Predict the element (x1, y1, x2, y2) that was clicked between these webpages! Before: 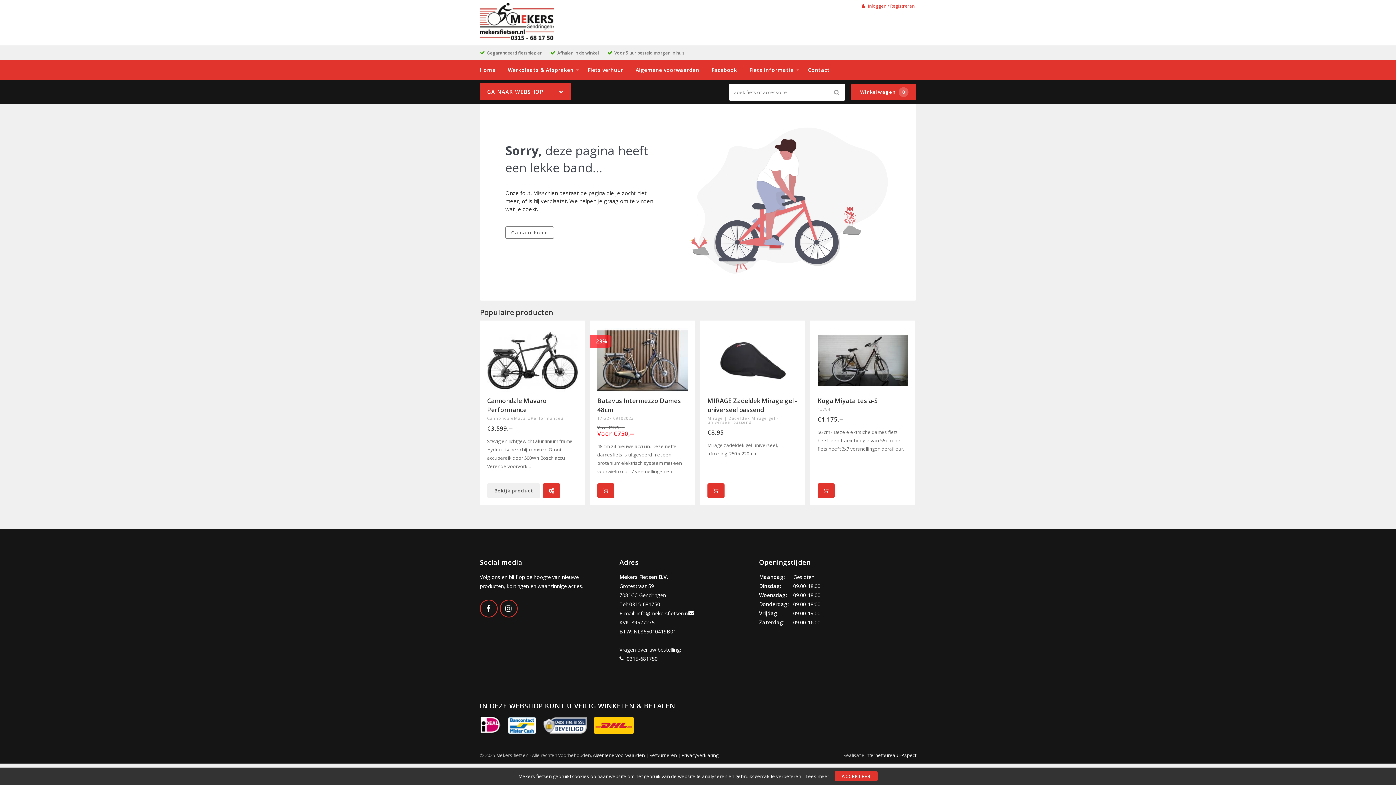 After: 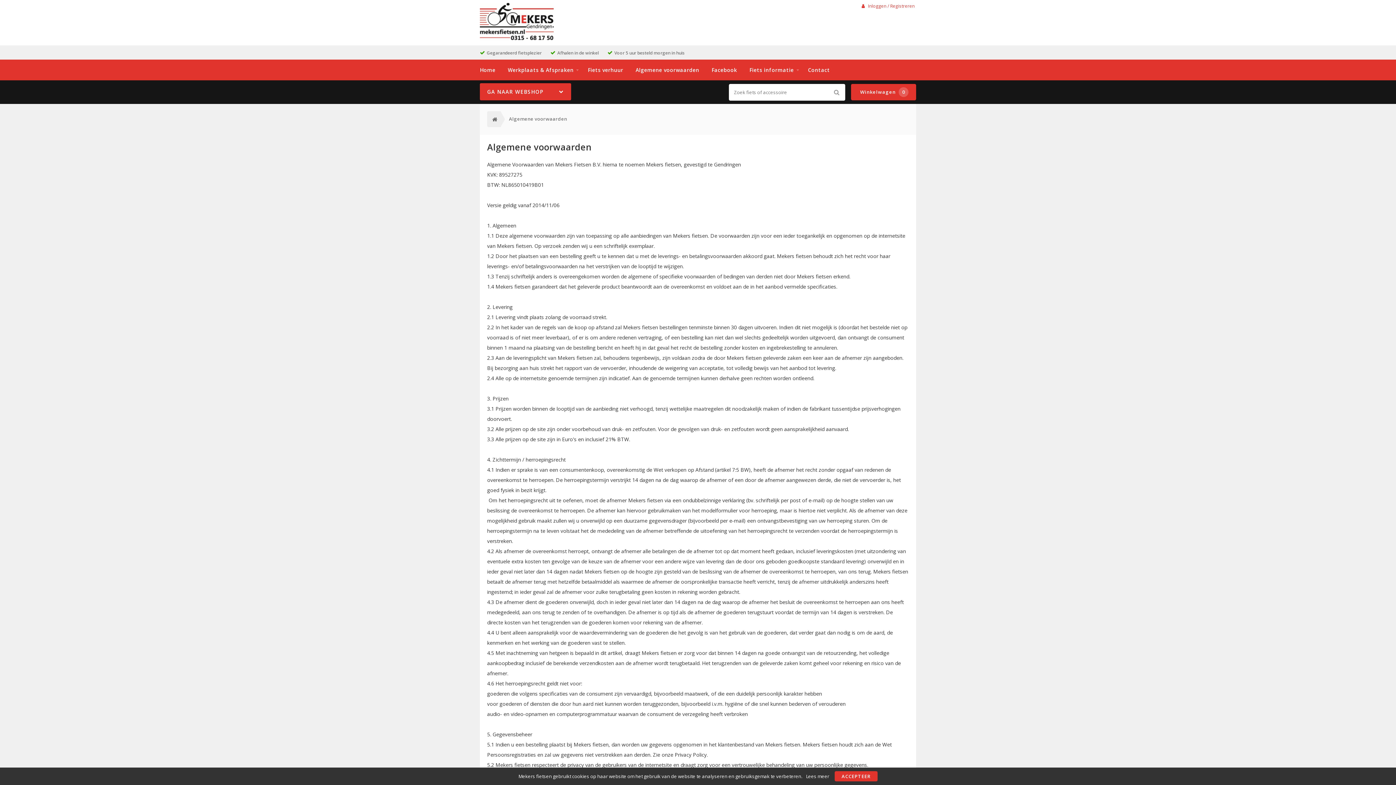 Action: bbox: (635, 60, 699, 80) label: Algemene voorwaarden